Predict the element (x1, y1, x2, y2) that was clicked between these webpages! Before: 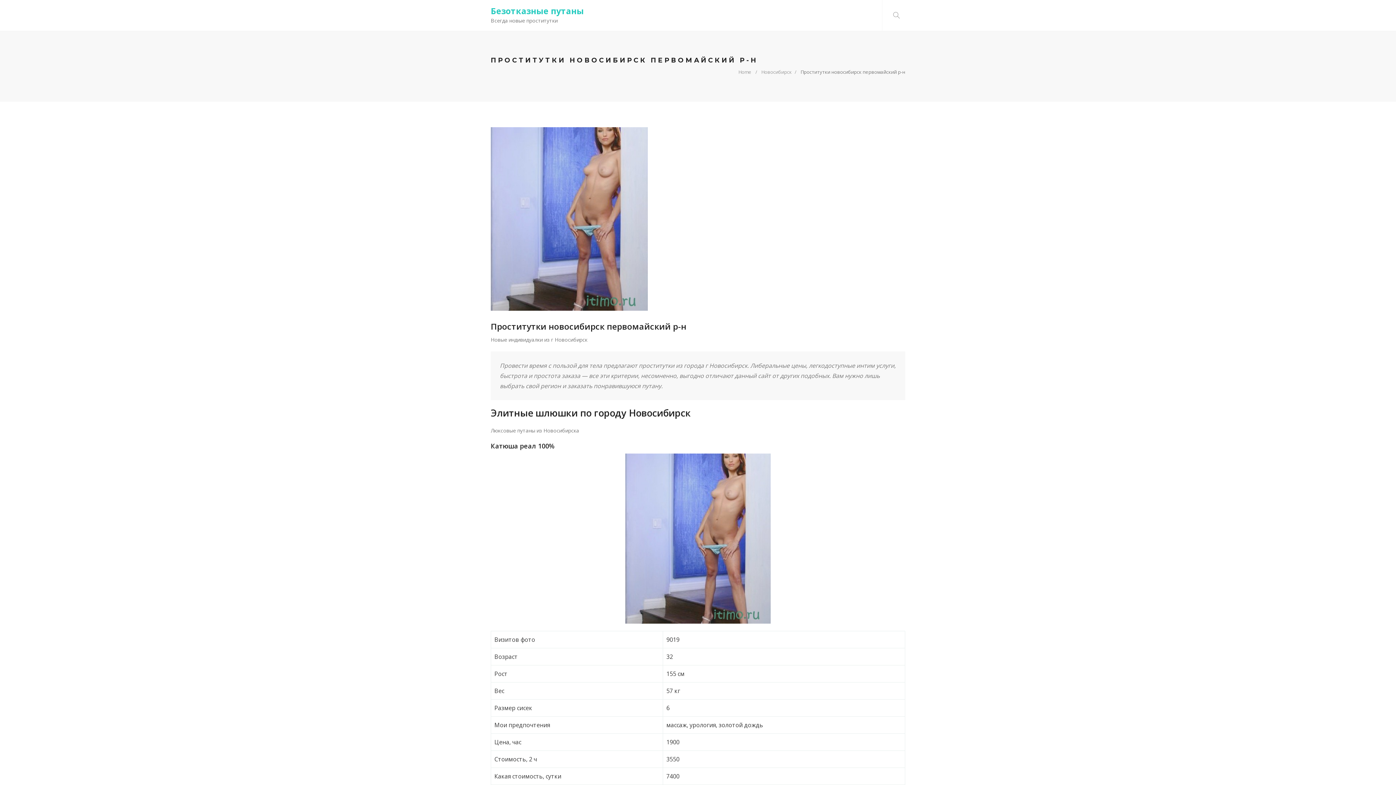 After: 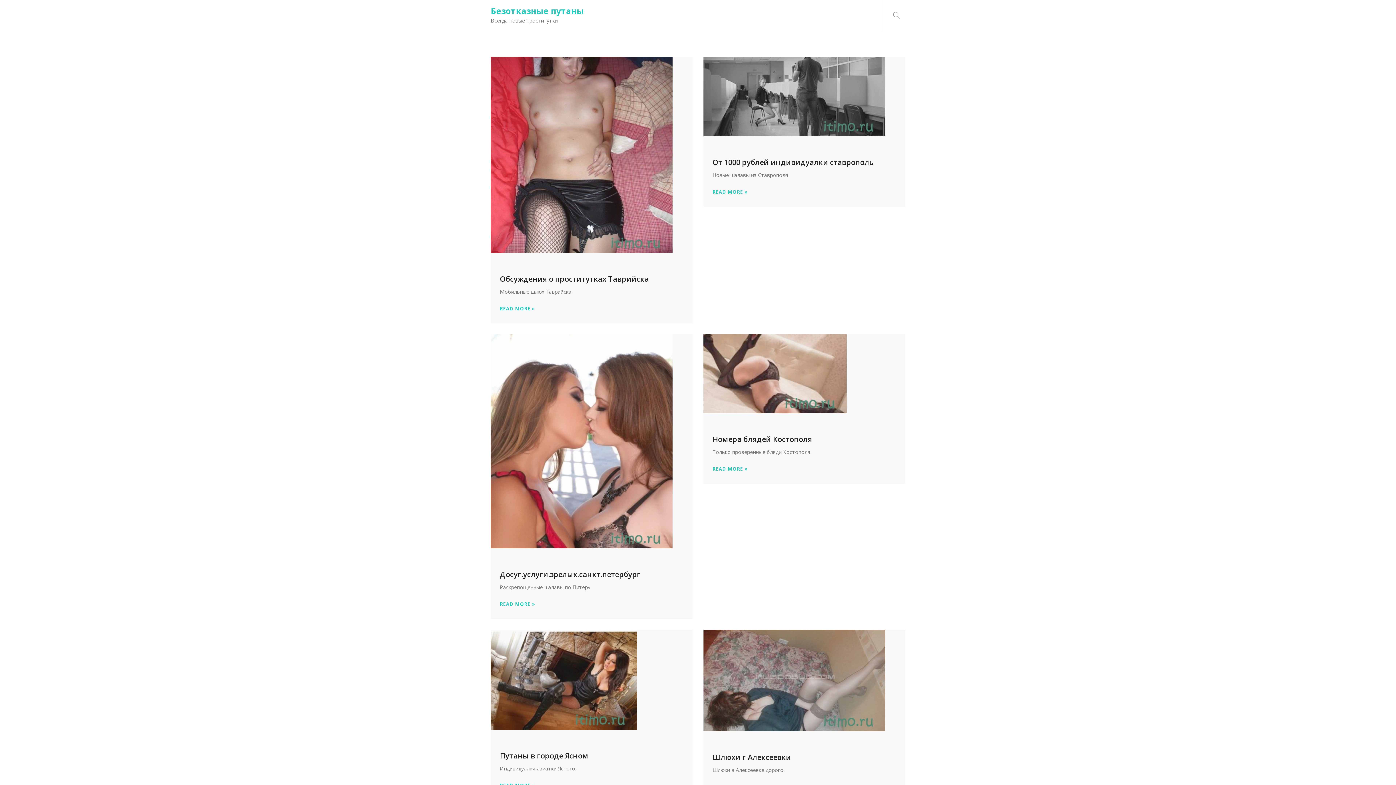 Action: bbox: (738, 68, 751, 75) label: Home